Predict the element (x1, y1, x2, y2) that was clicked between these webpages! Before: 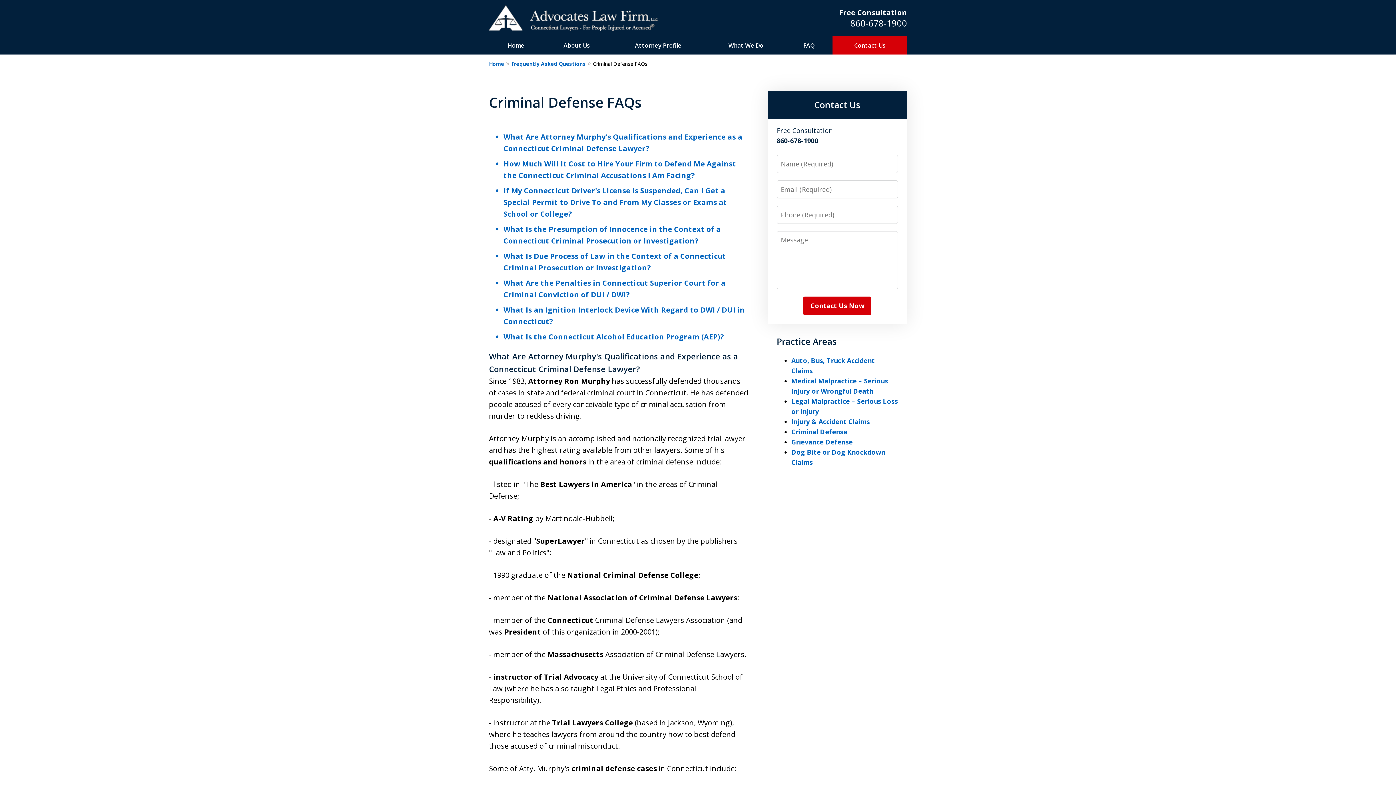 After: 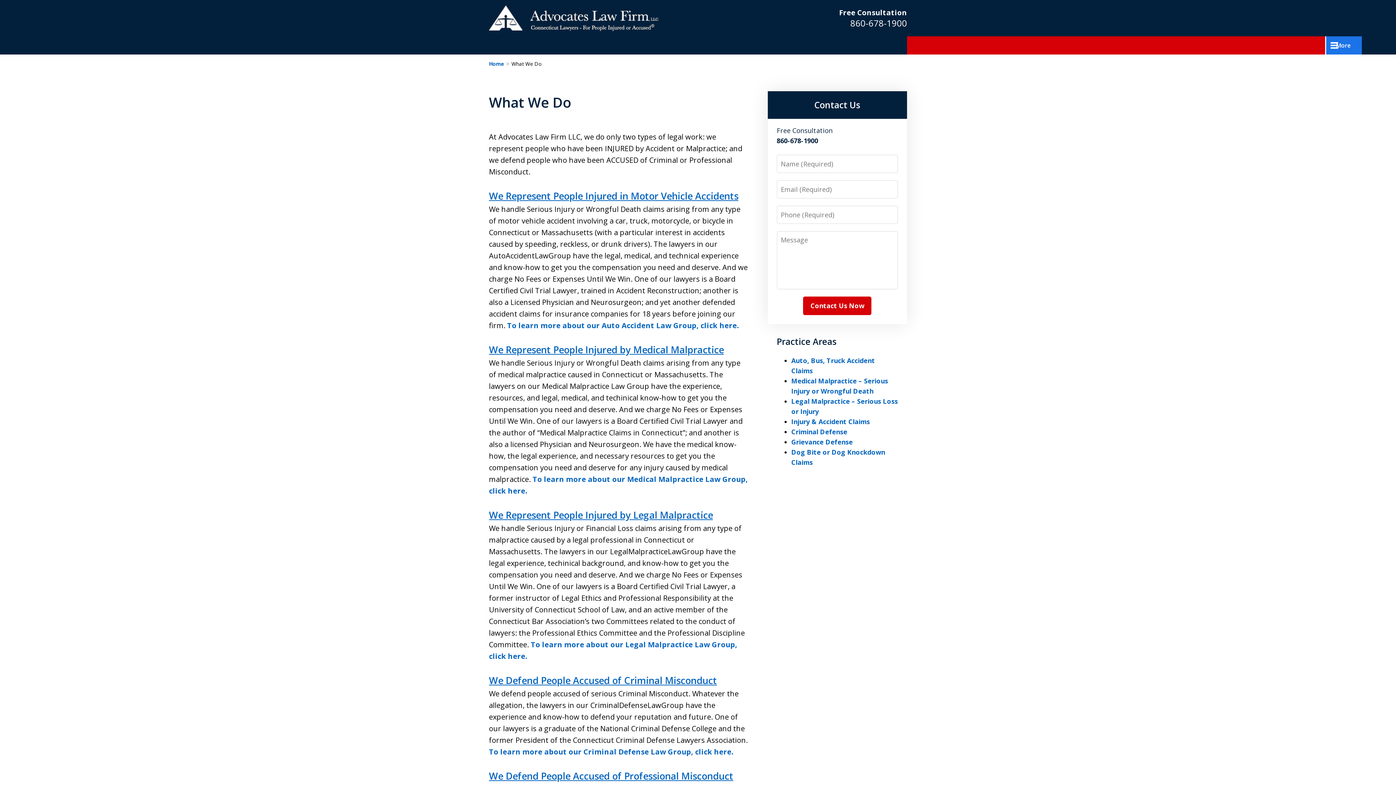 Action: label: What We Do bbox: (706, 36, 785, 54)